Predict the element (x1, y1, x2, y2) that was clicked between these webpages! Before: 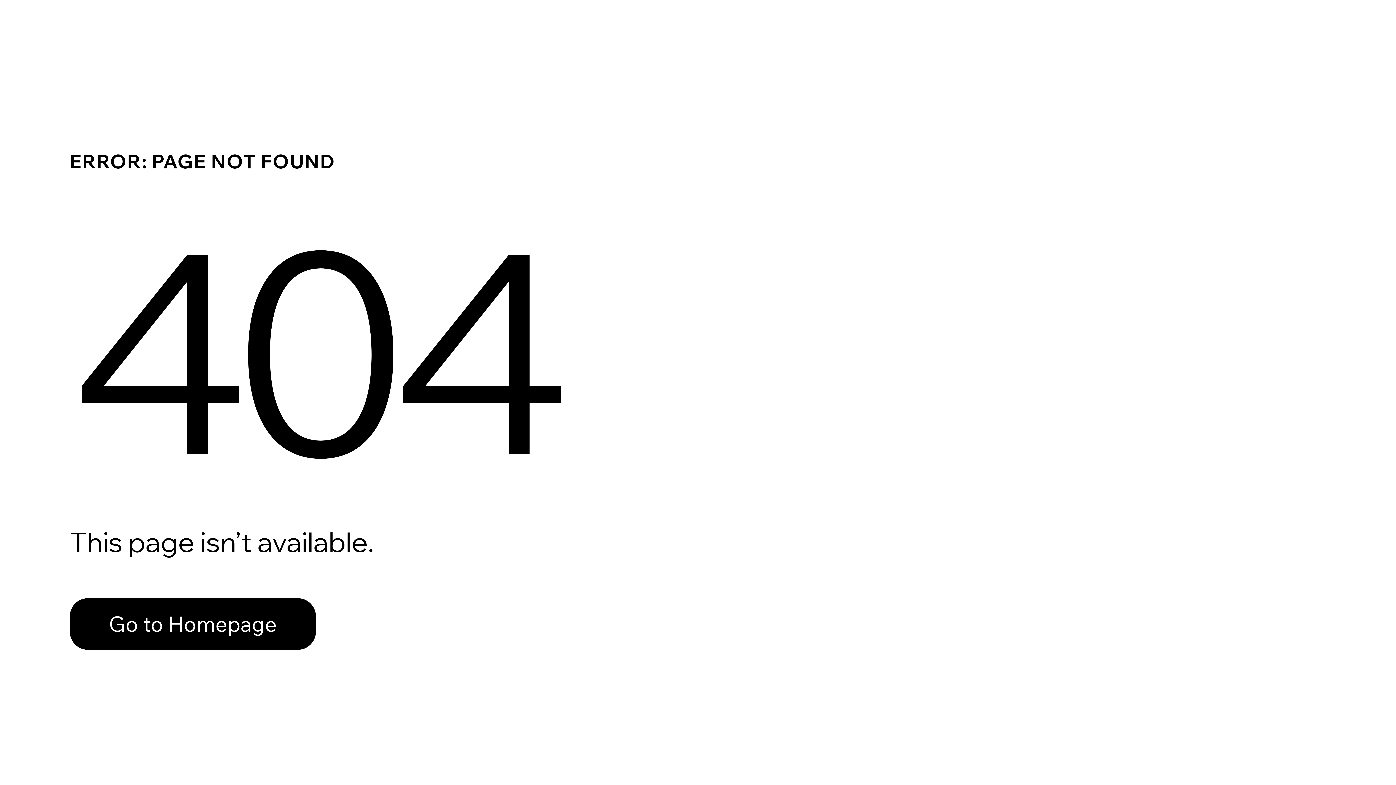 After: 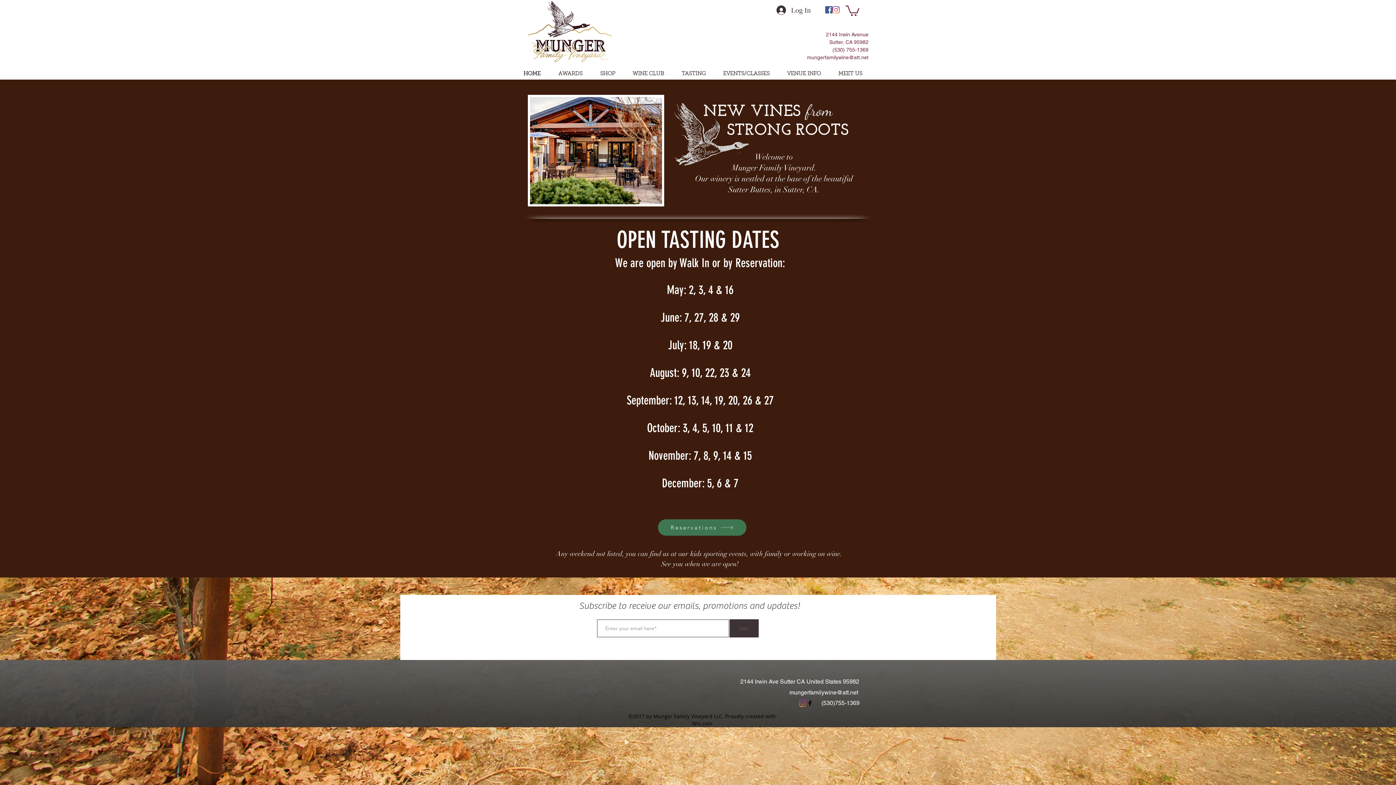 Action: label: Go to Homepage bbox: (69, 598, 316, 650)